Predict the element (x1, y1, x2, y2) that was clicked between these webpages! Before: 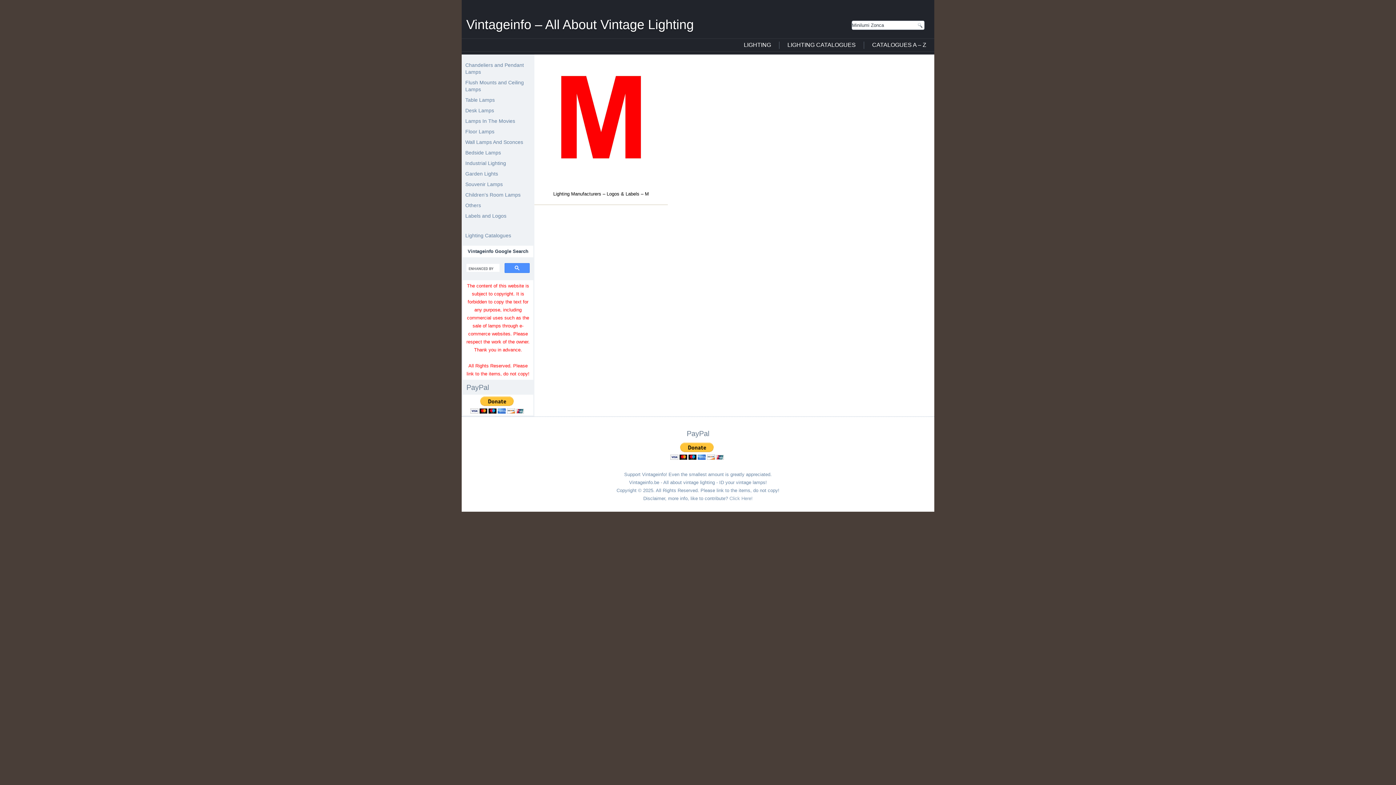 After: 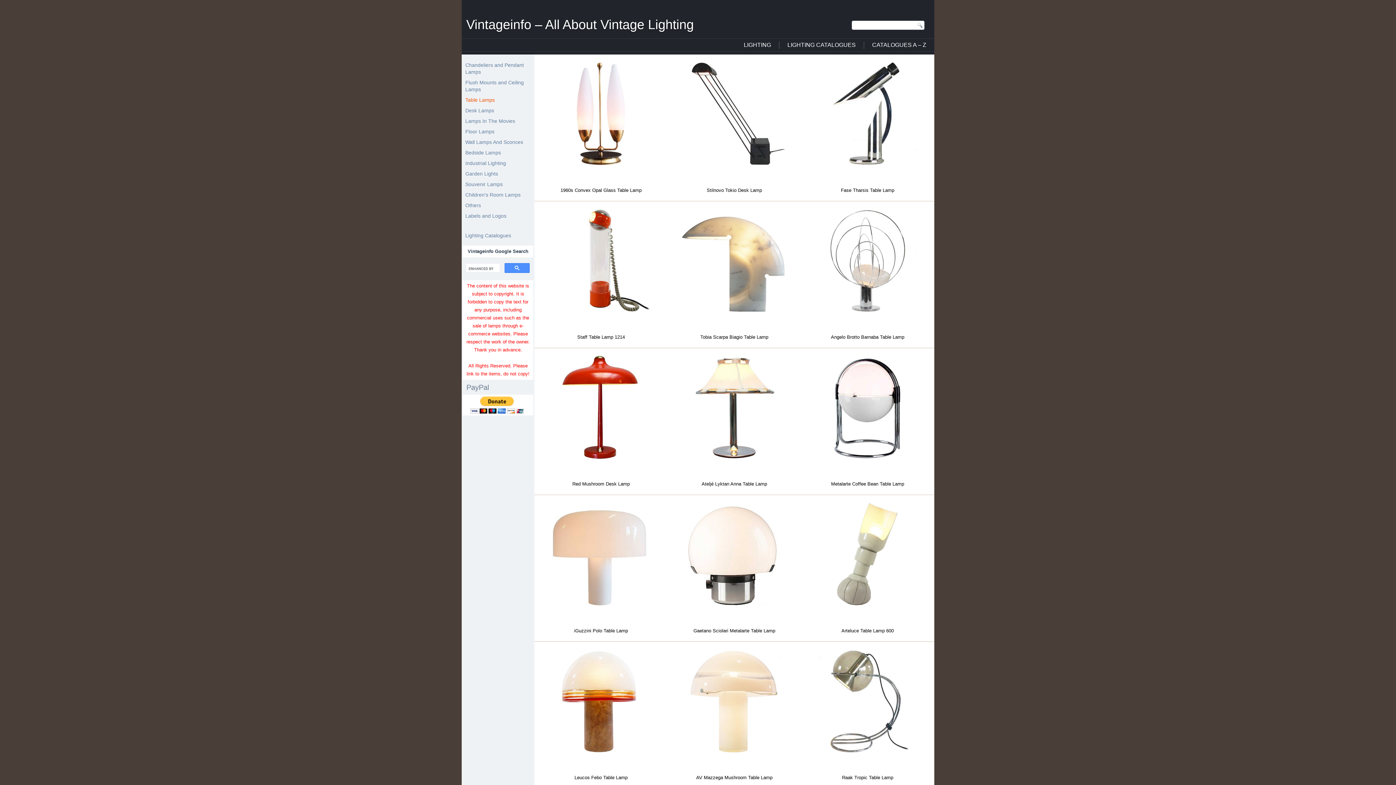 Action: bbox: (465, 96, 530, 103) label: Table Lamps